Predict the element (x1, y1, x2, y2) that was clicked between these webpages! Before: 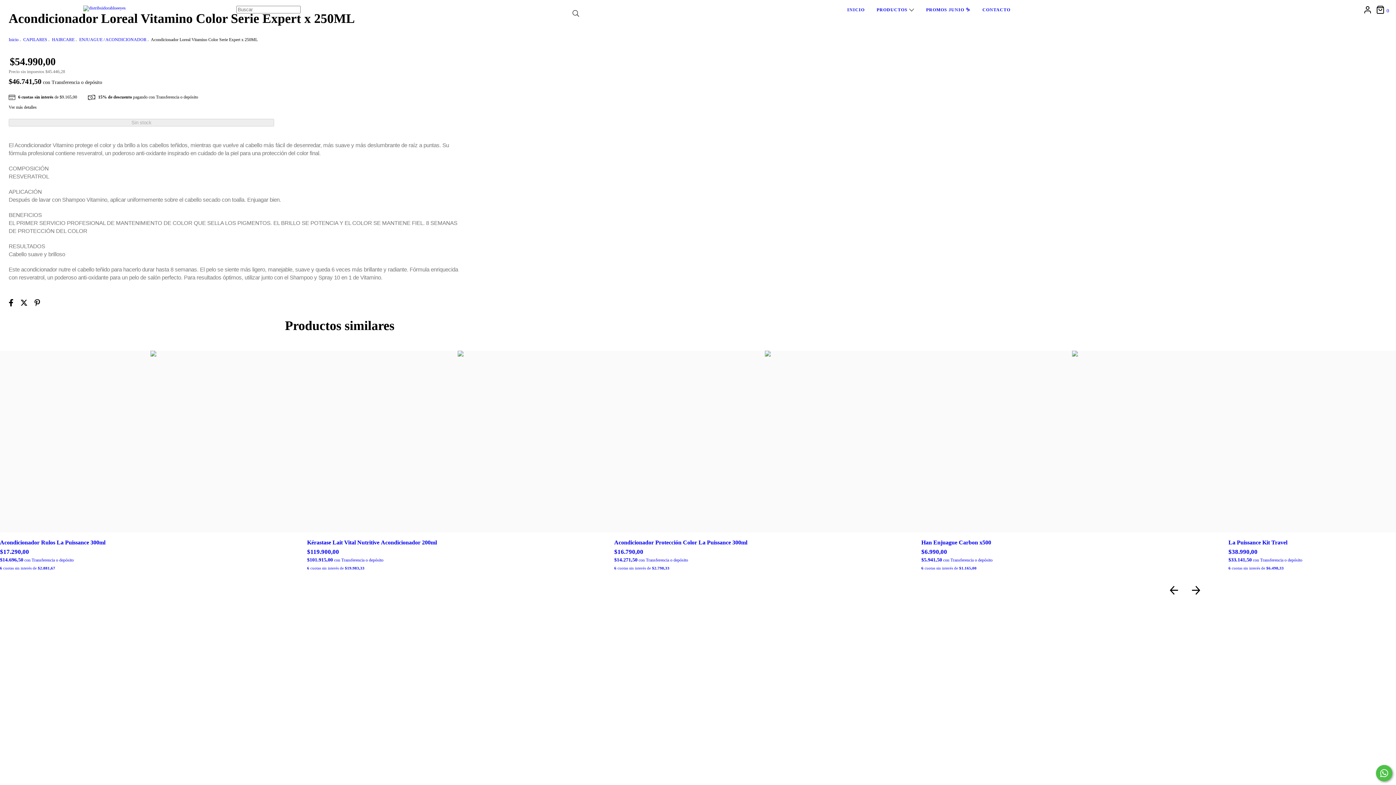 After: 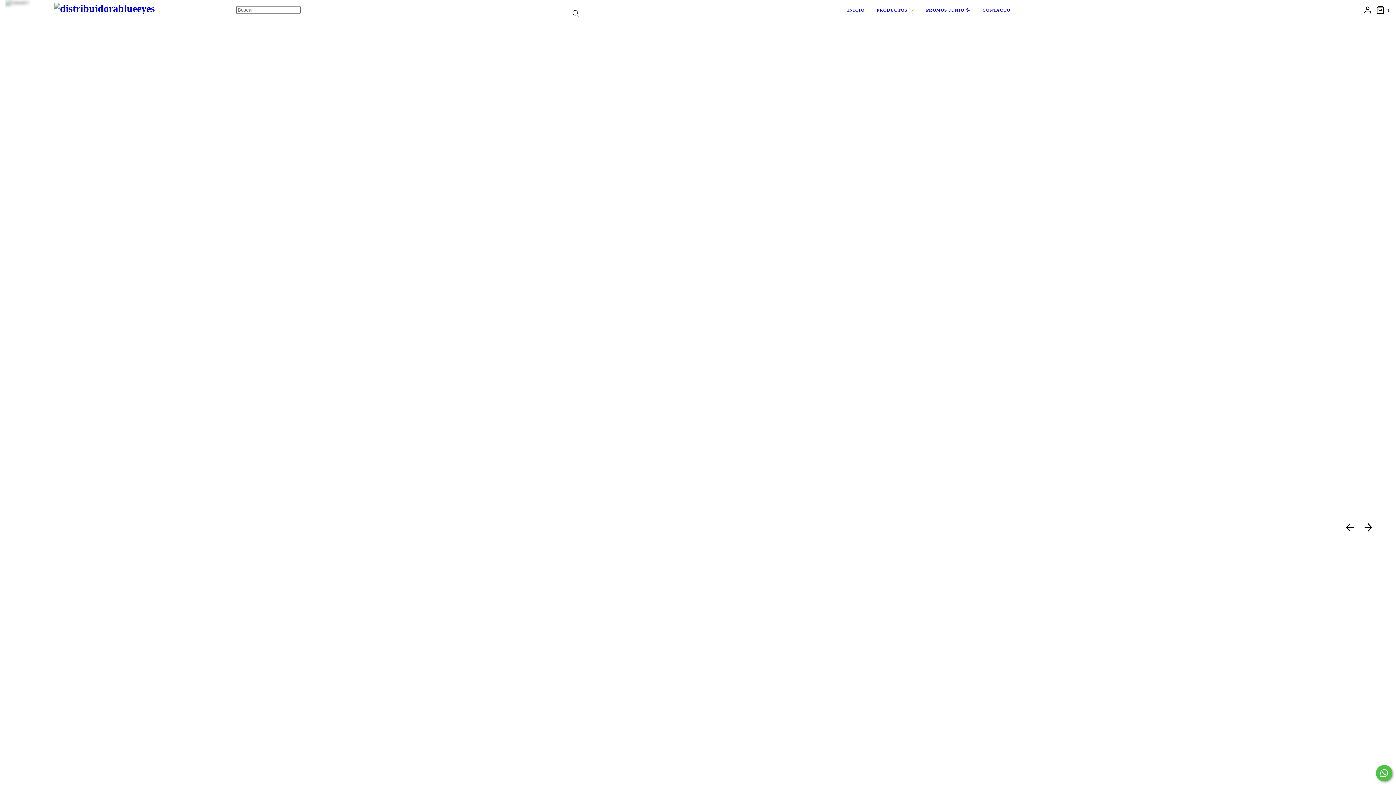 Action: label: INICIO bbox: (847, 7, 864, 12)